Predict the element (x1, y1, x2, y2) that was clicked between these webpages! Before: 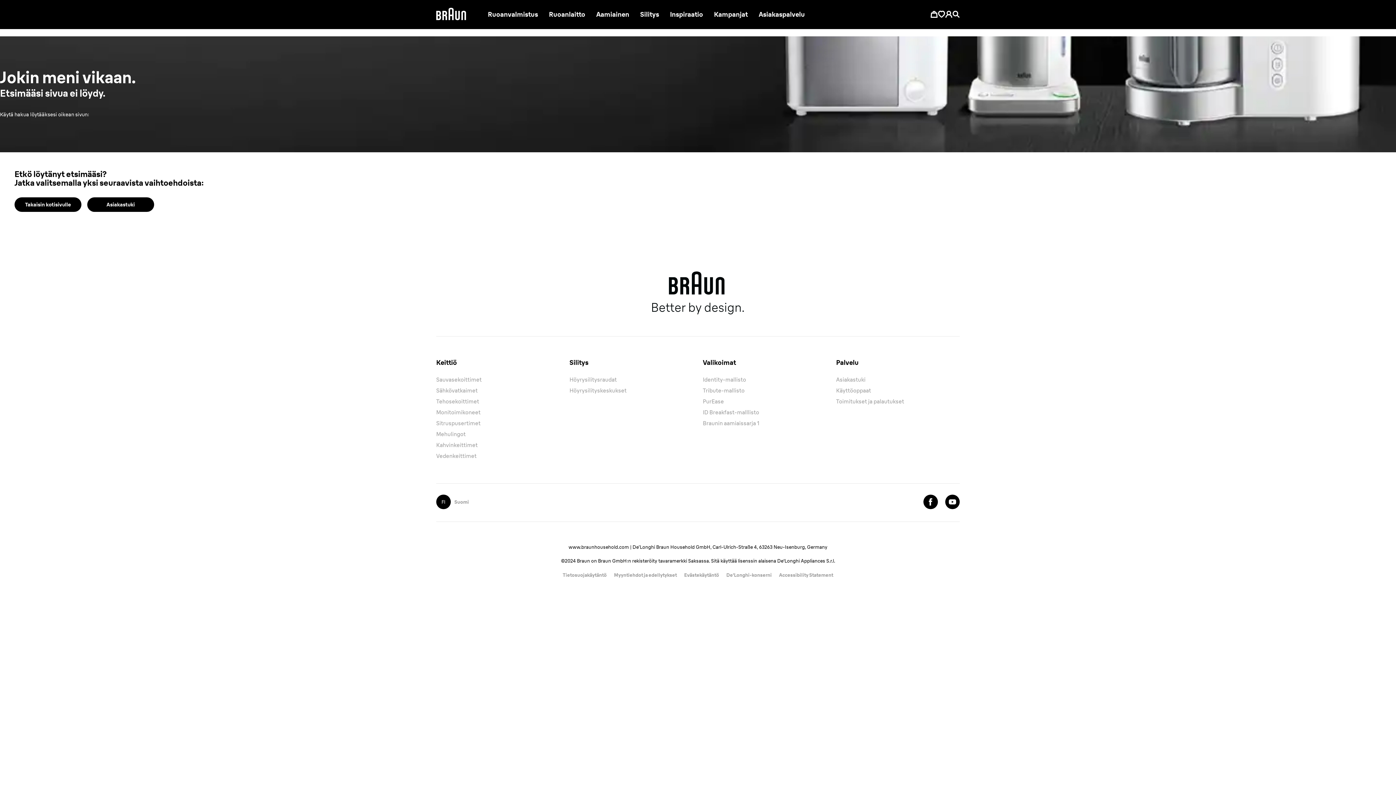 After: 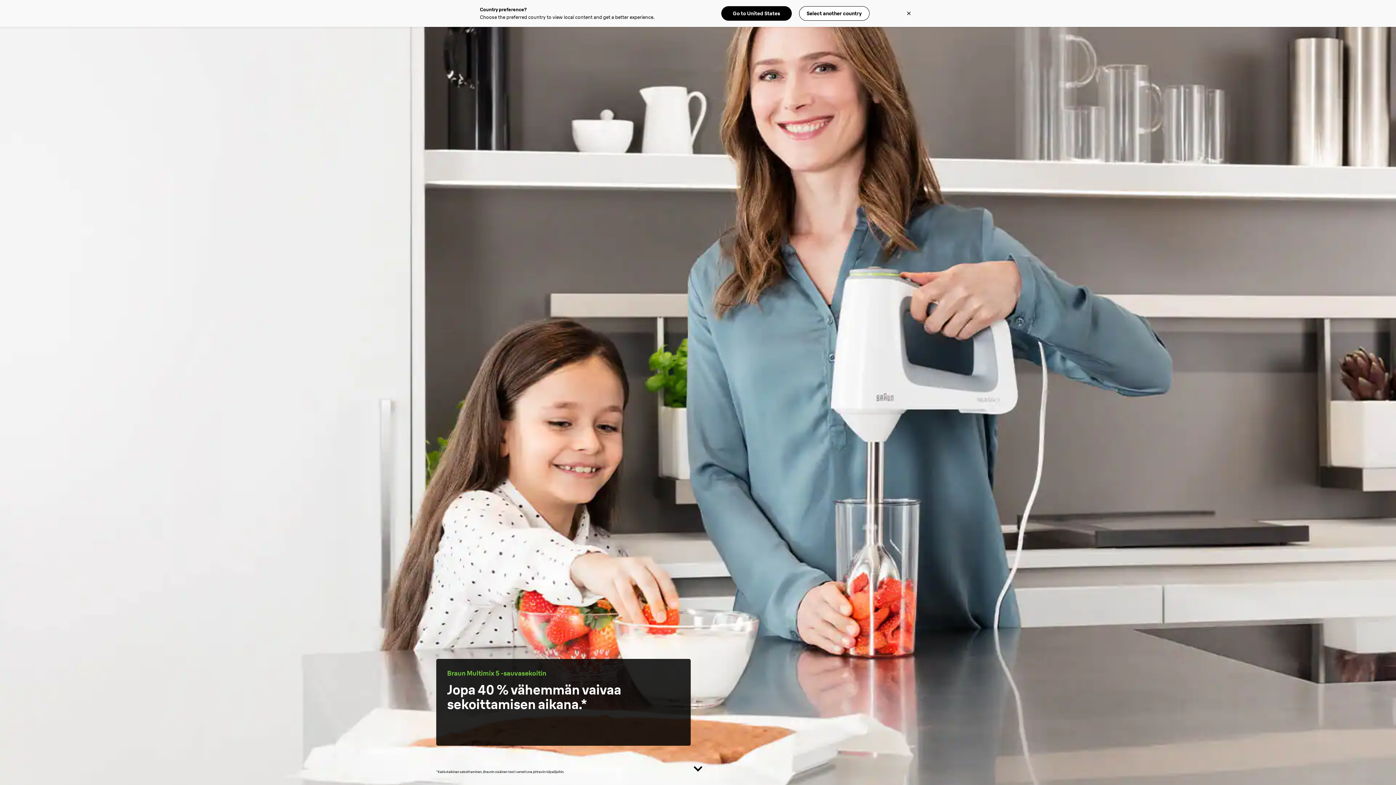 Action: bbox: (436, 385, 560, 396) label: Sähkövatkaimet